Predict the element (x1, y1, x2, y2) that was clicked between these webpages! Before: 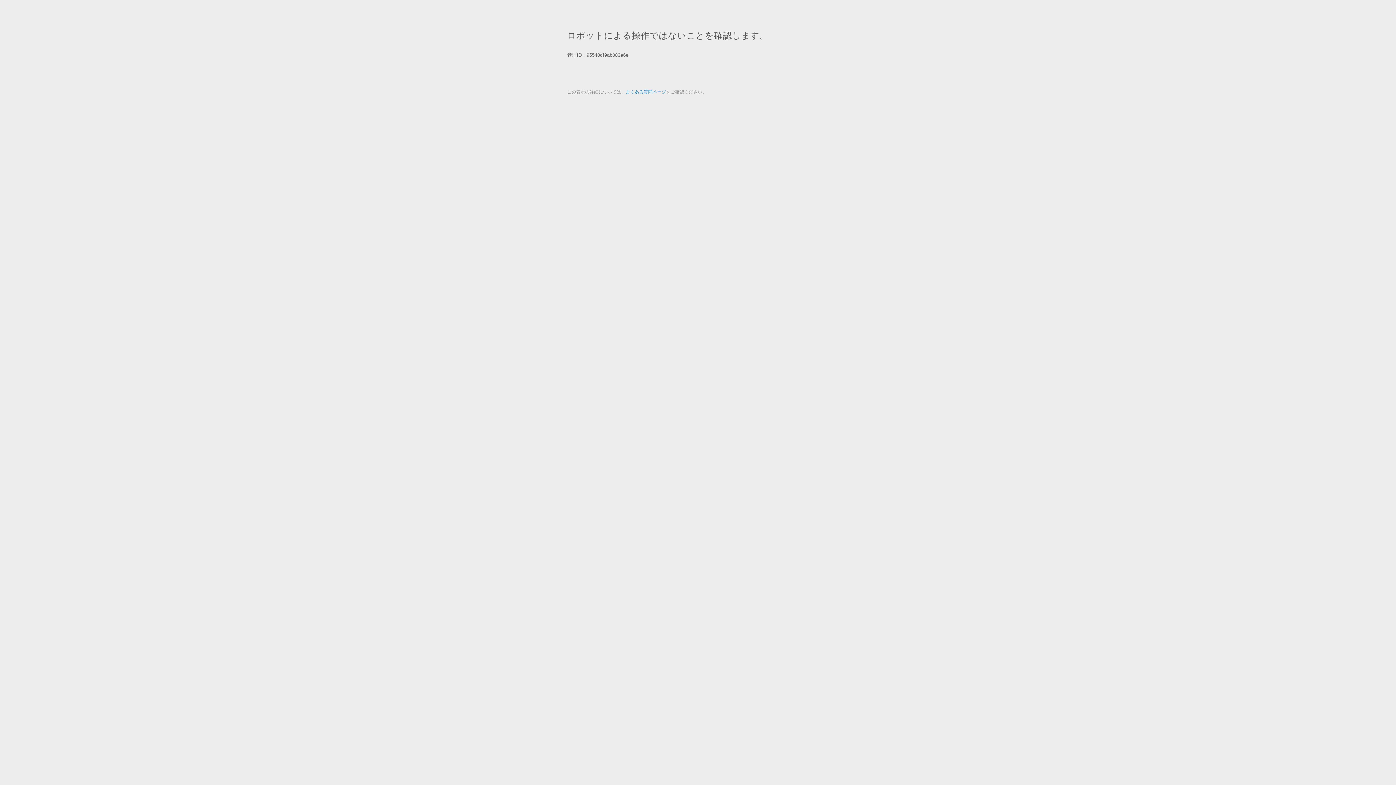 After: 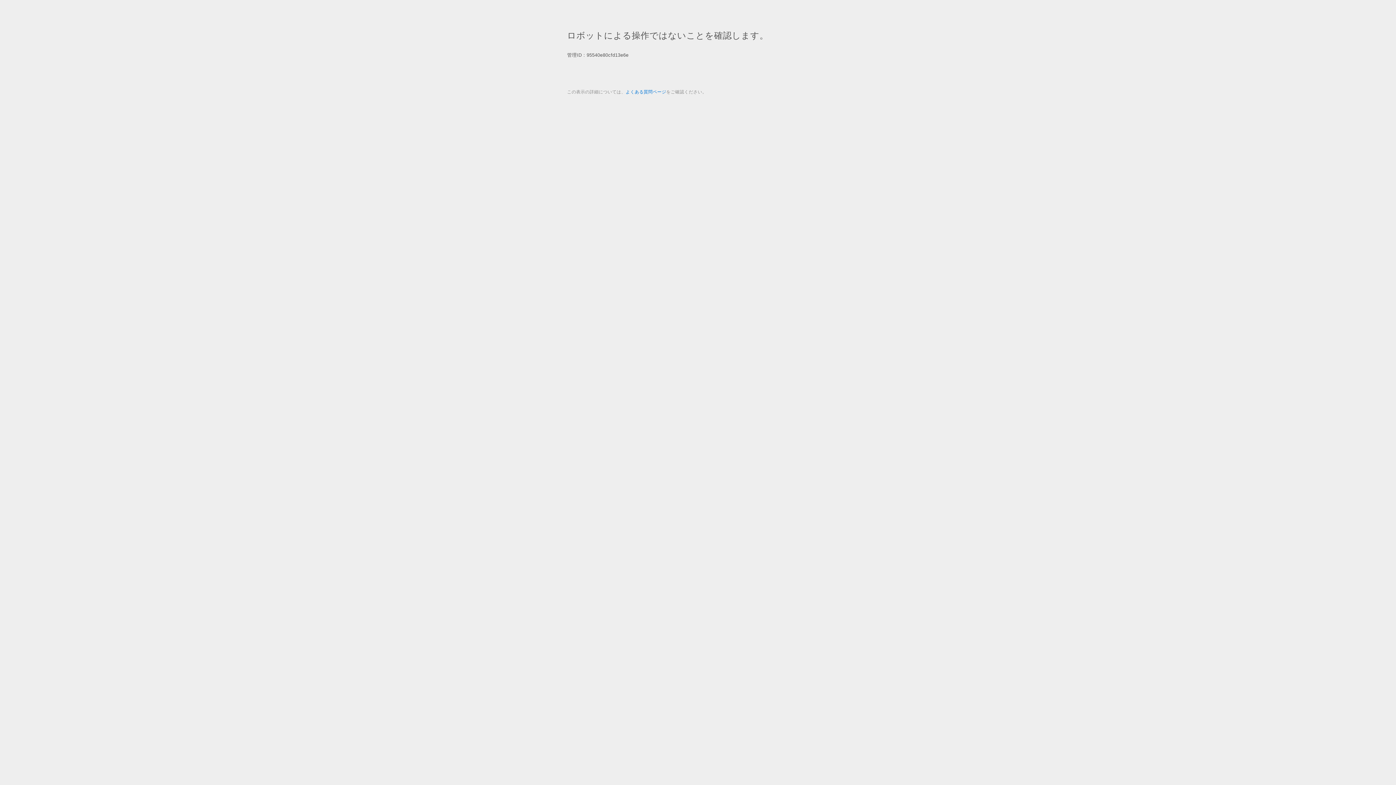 Action: label: よくある質問ページ bbox: (625, 89, 666, 94)